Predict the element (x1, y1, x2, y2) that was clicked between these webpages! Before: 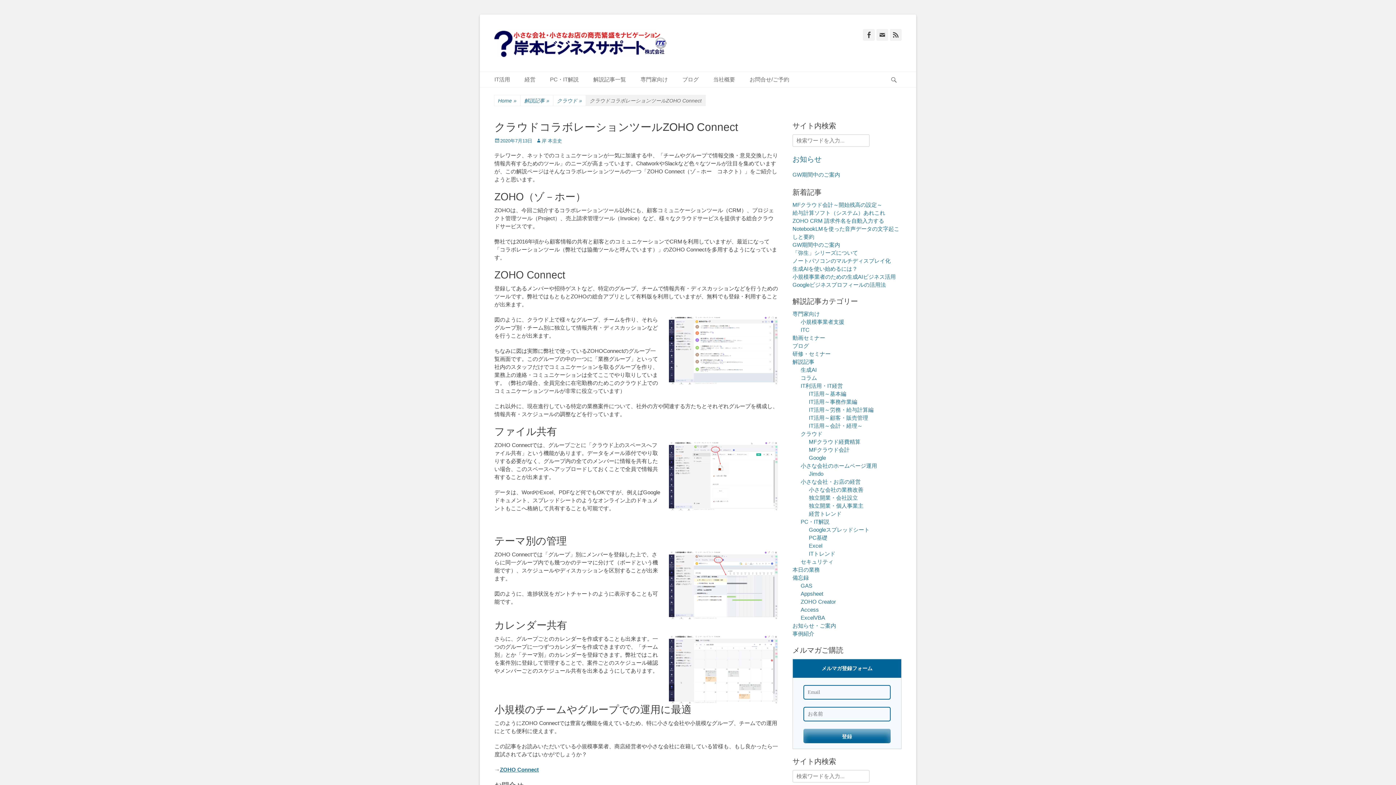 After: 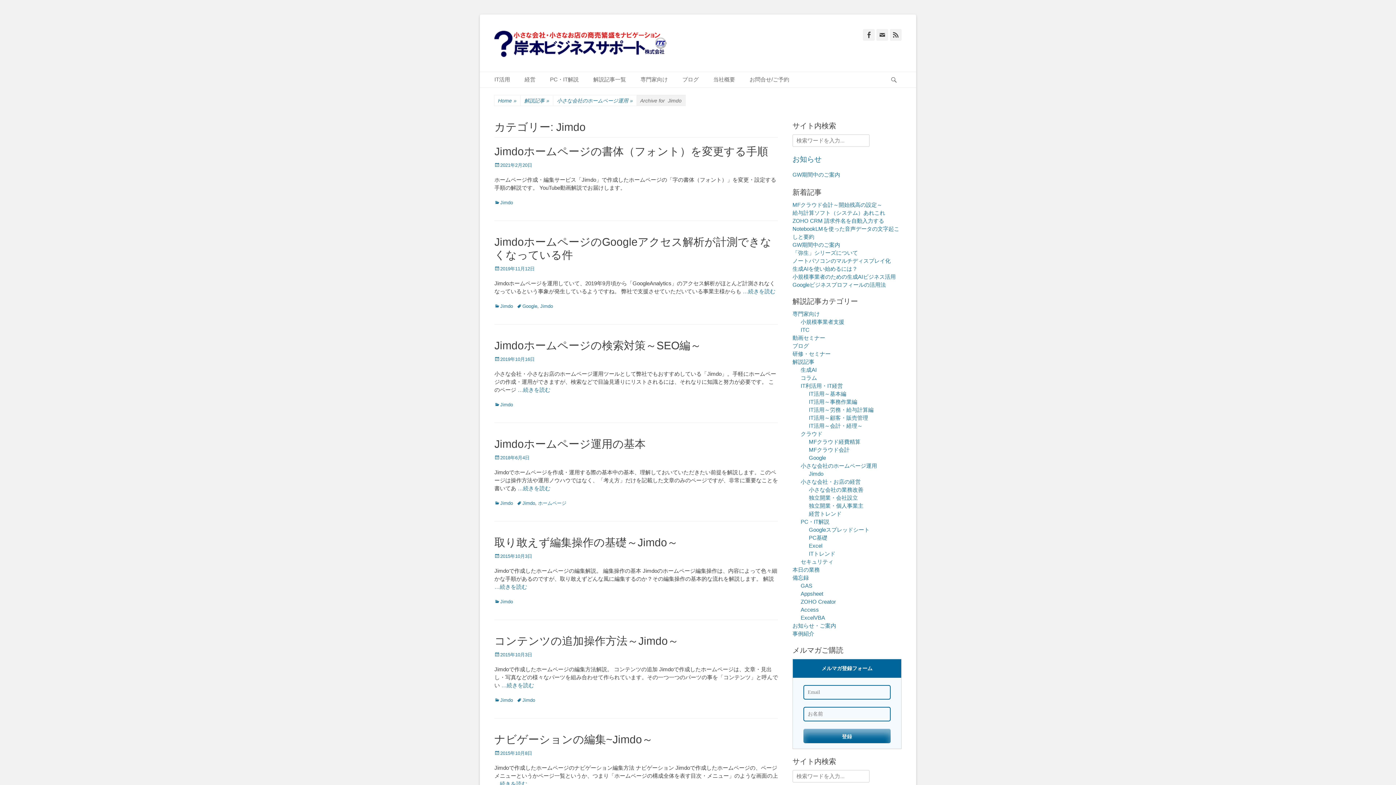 Action: label: Jimdo bbox: (809, 470, 823, 477)